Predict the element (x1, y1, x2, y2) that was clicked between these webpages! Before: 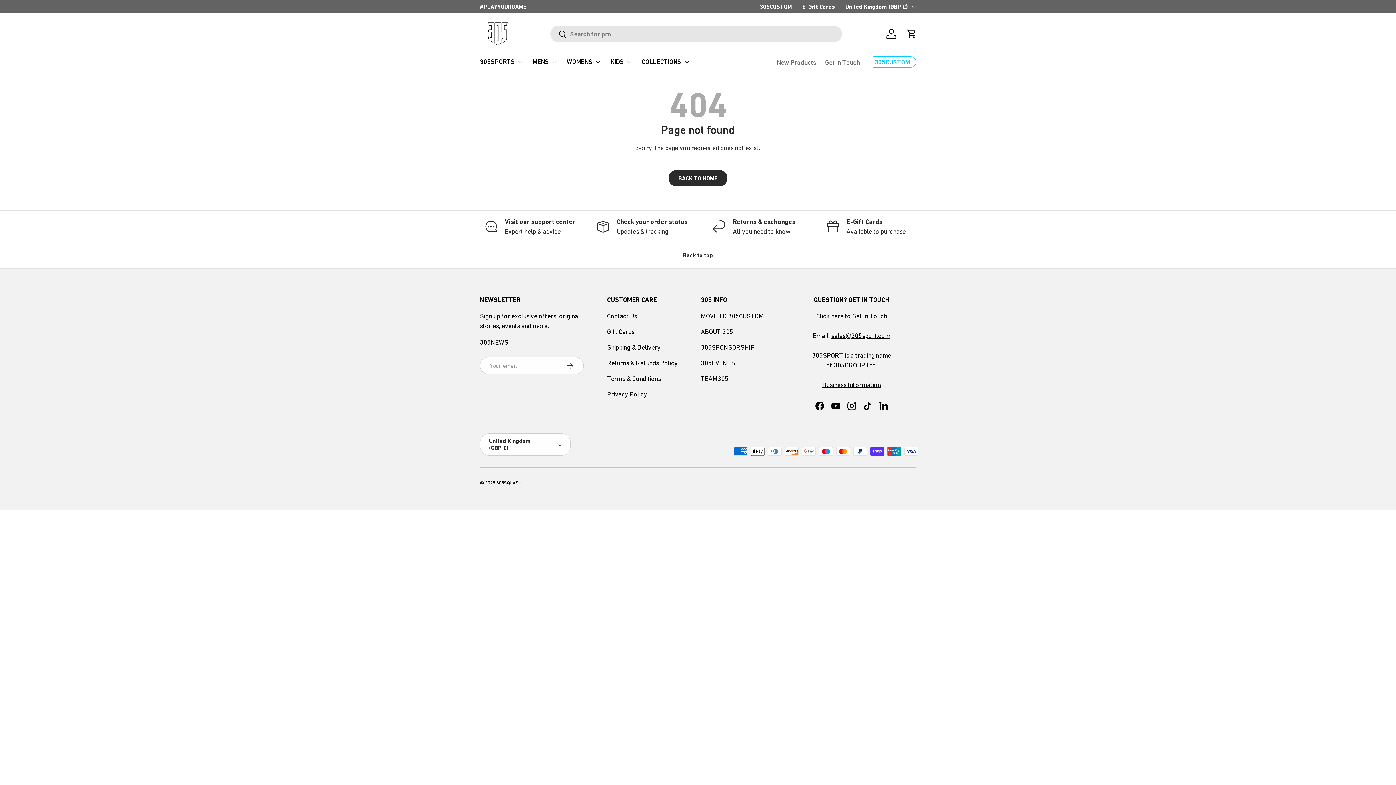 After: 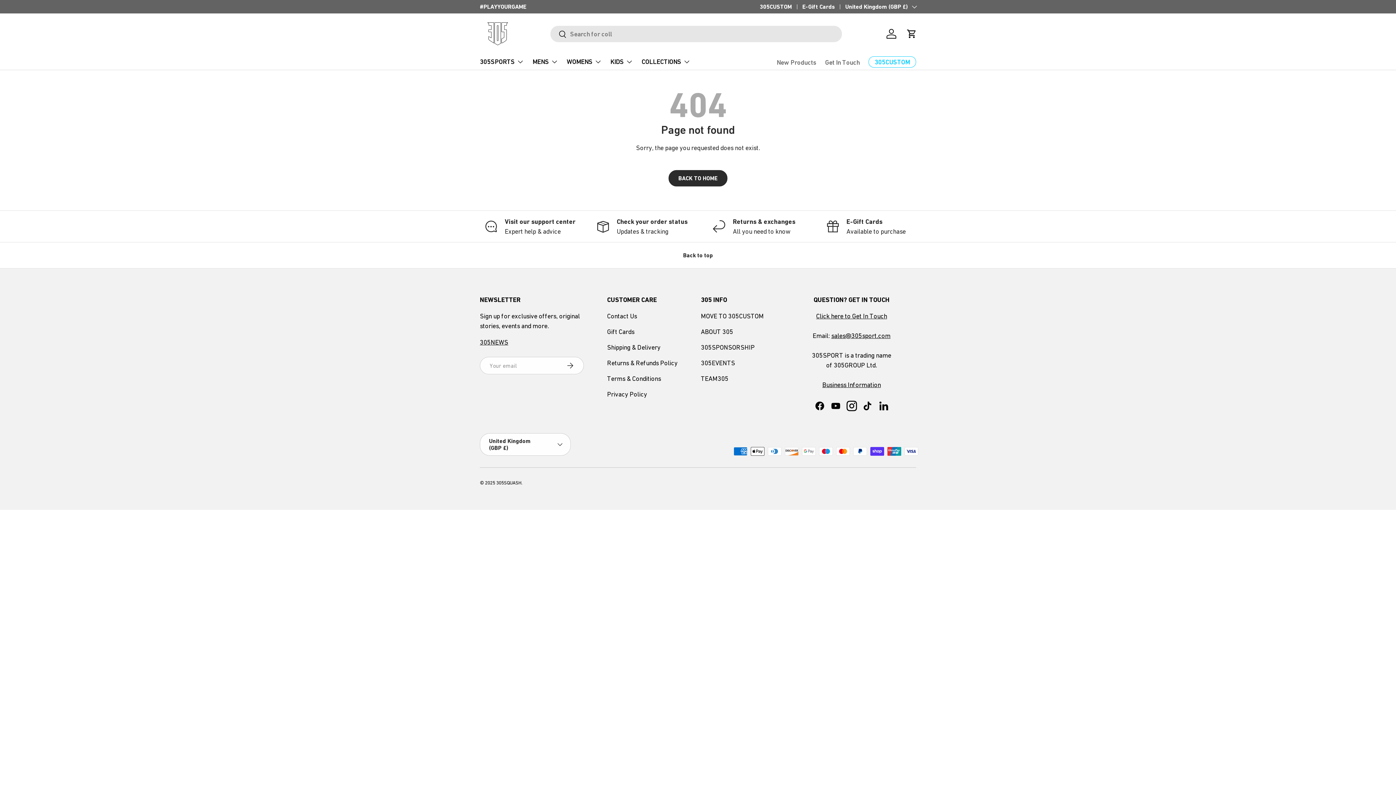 Action: label: Instagram bbox: (843, 398, 859, 414)